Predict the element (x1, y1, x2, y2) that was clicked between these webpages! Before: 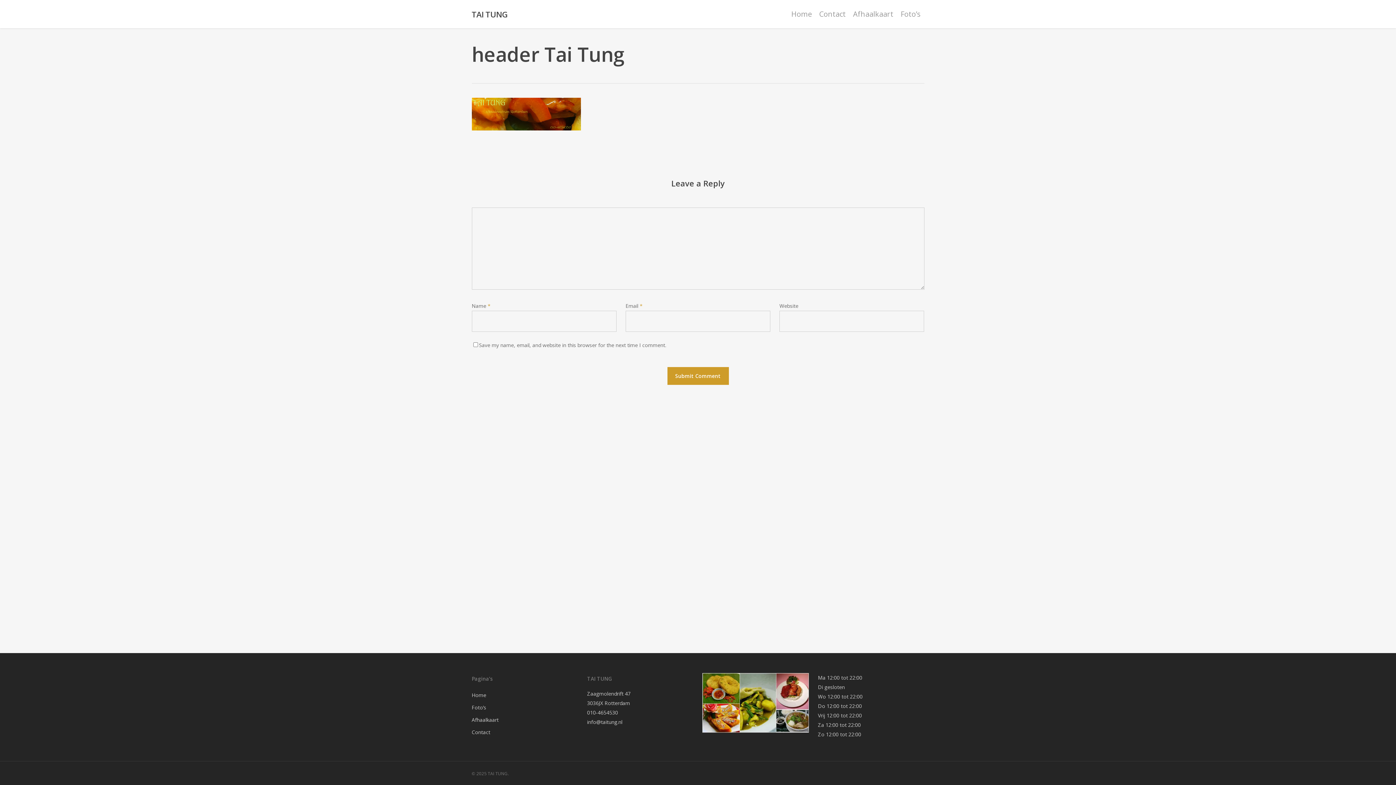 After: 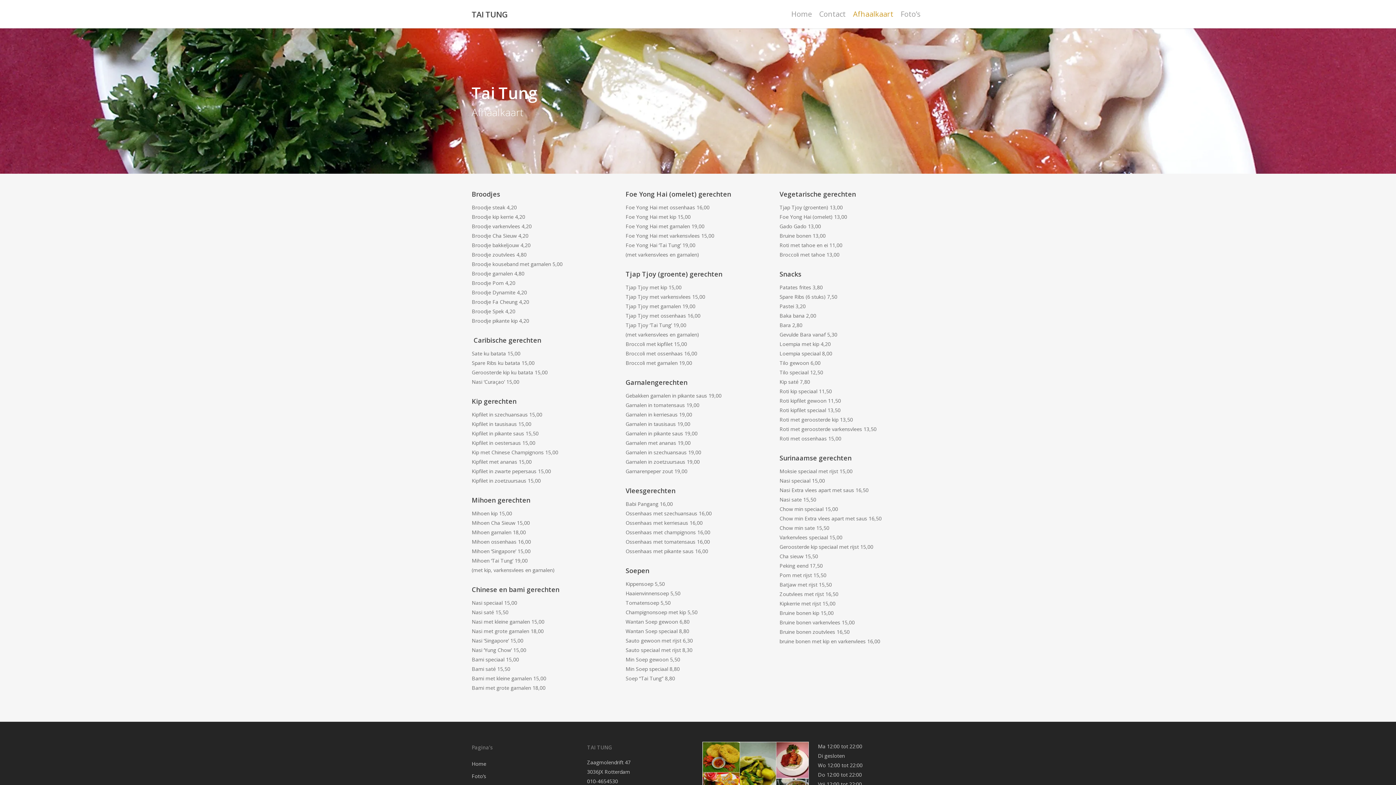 Action: bbox: (702, 733, 809, 740)